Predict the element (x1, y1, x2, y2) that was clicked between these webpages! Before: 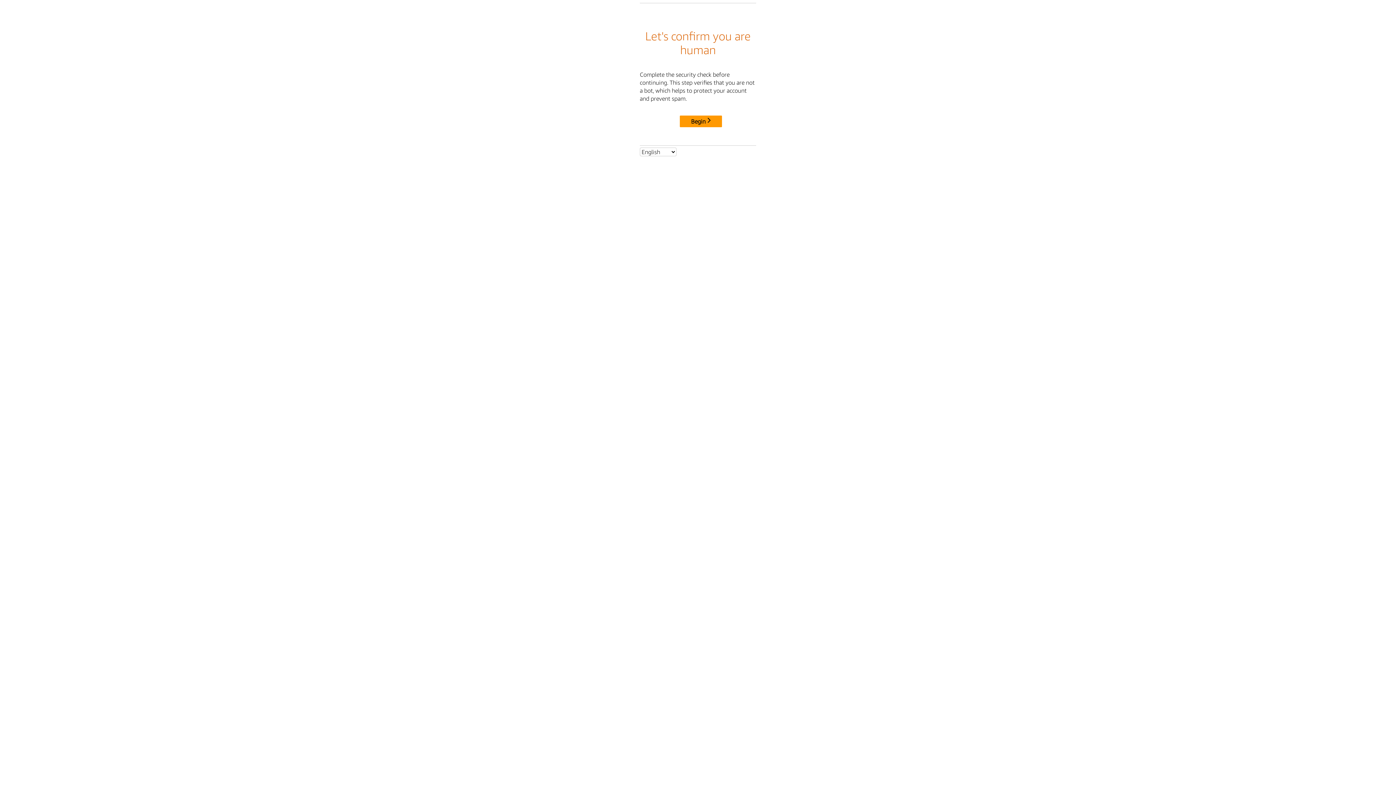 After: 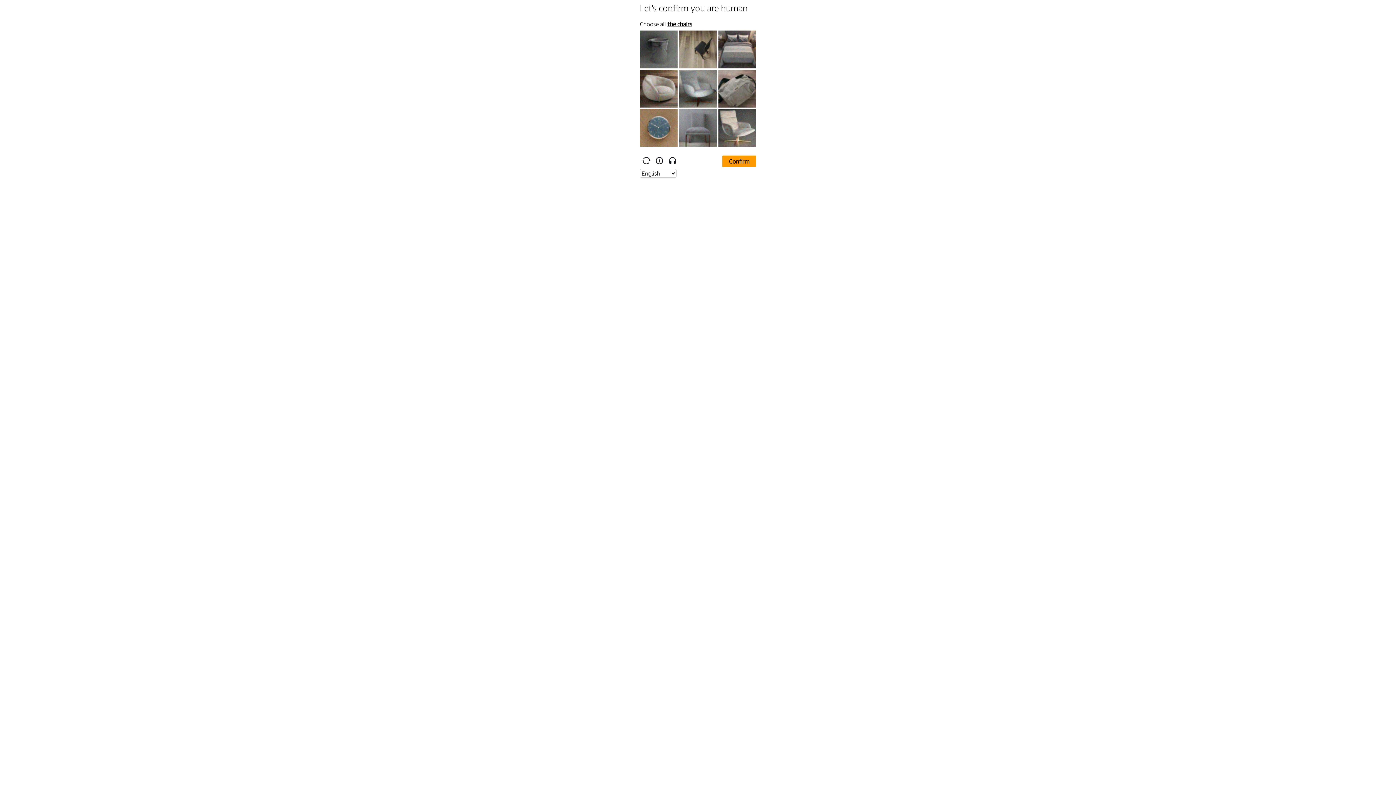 Action: bbox: (680, 115, 722, 127) label: Begin